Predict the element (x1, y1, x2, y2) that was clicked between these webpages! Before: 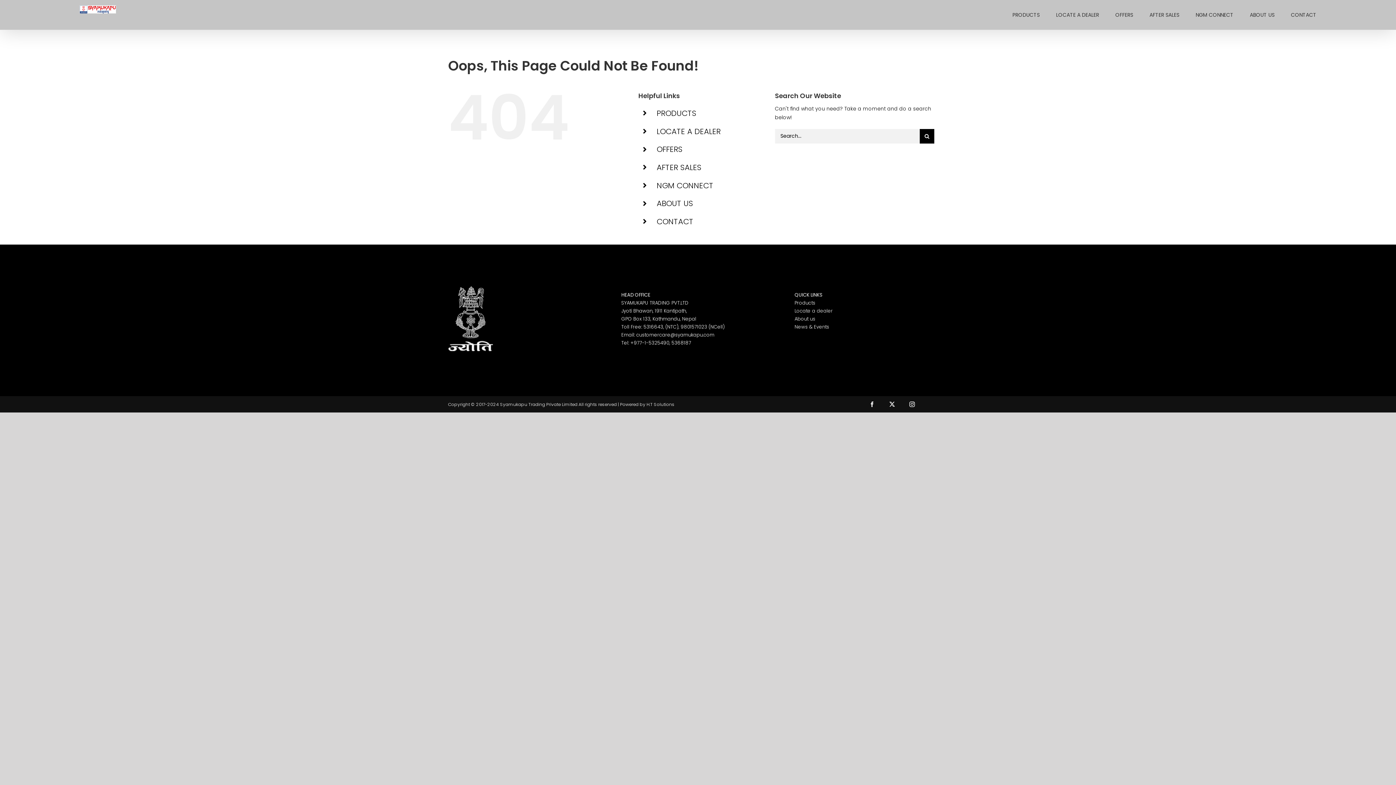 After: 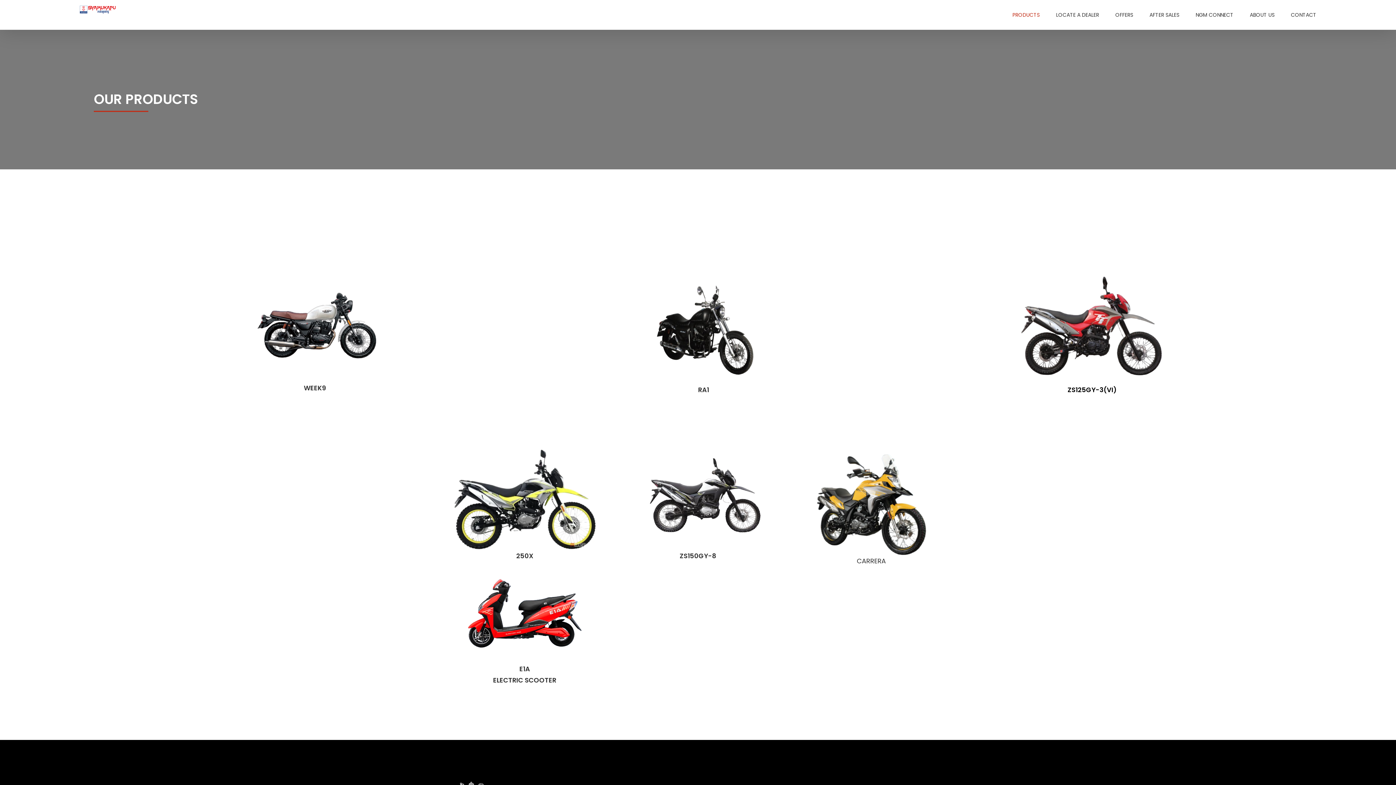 Action: label: PRODUCTS bbox: (656, 107, 696, 118)